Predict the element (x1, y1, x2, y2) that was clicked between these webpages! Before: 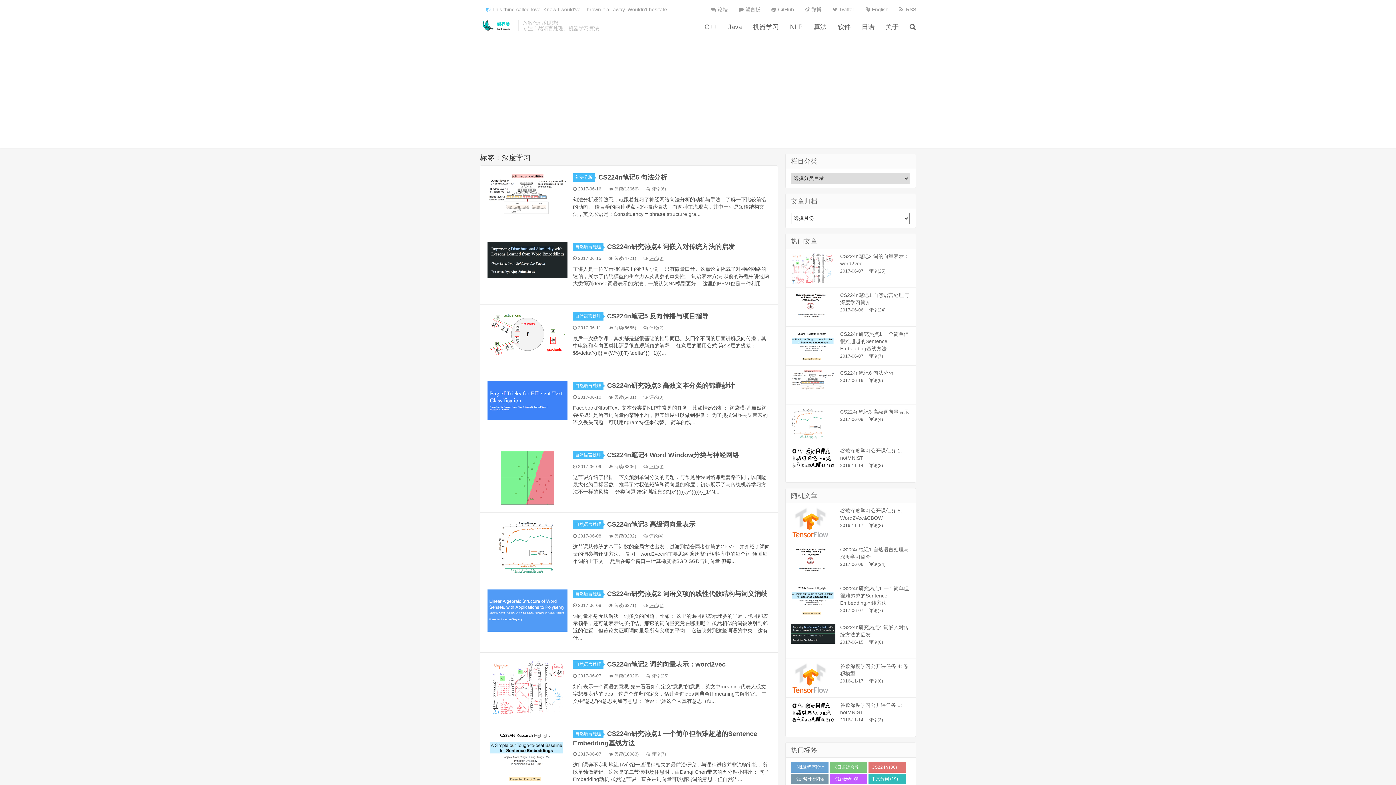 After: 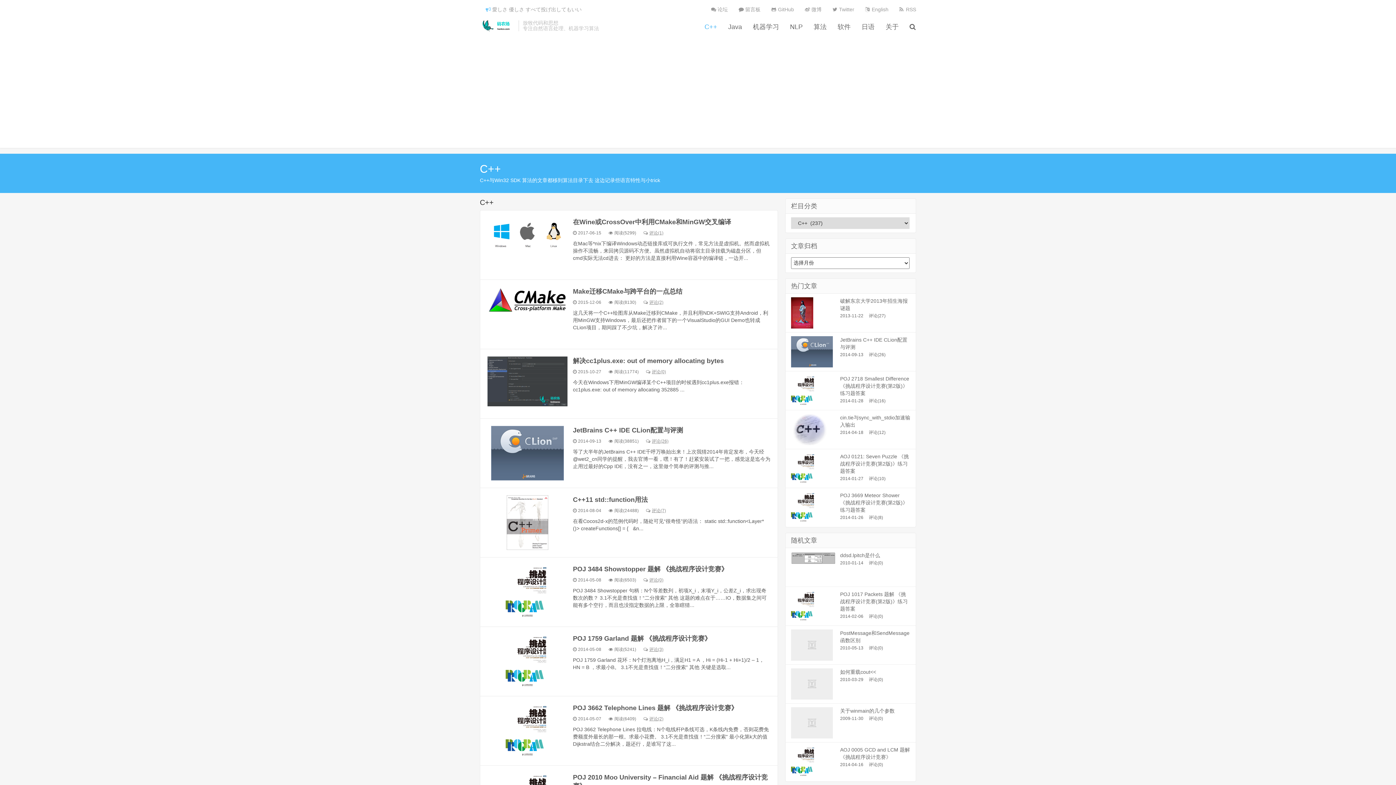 Action: label: C++ bbox: (699, 22, 722, 31)